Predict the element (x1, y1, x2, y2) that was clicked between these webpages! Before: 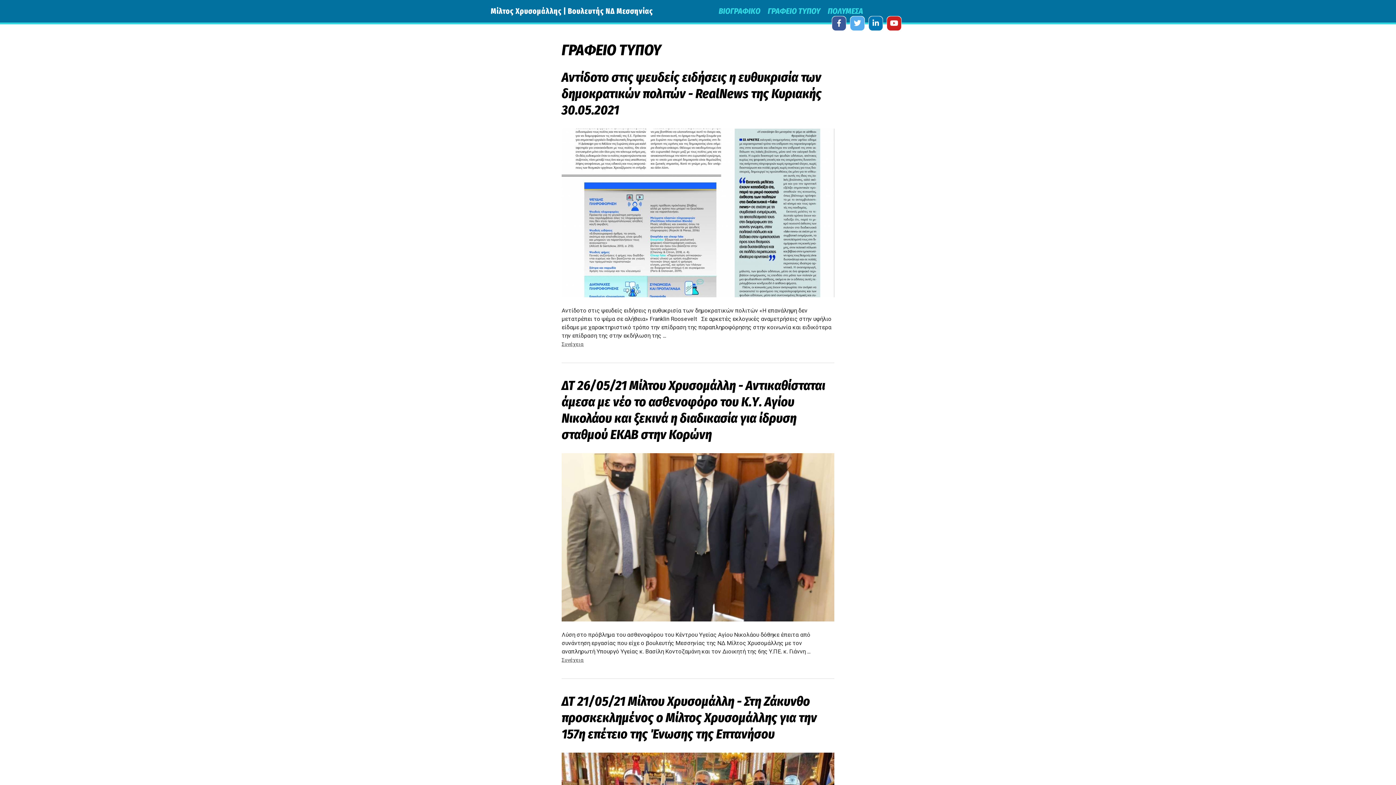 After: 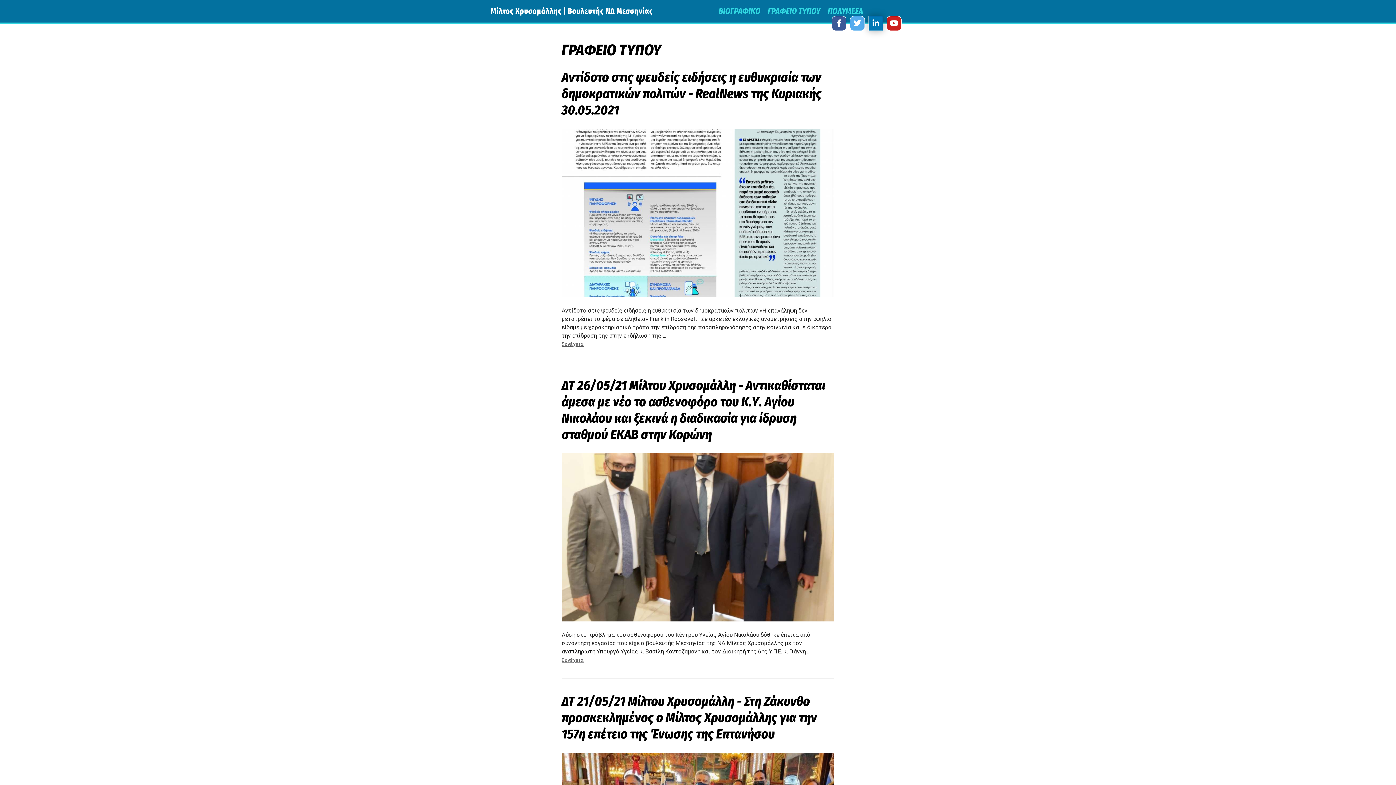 Action: bbox: (868, 15, 883, 30)